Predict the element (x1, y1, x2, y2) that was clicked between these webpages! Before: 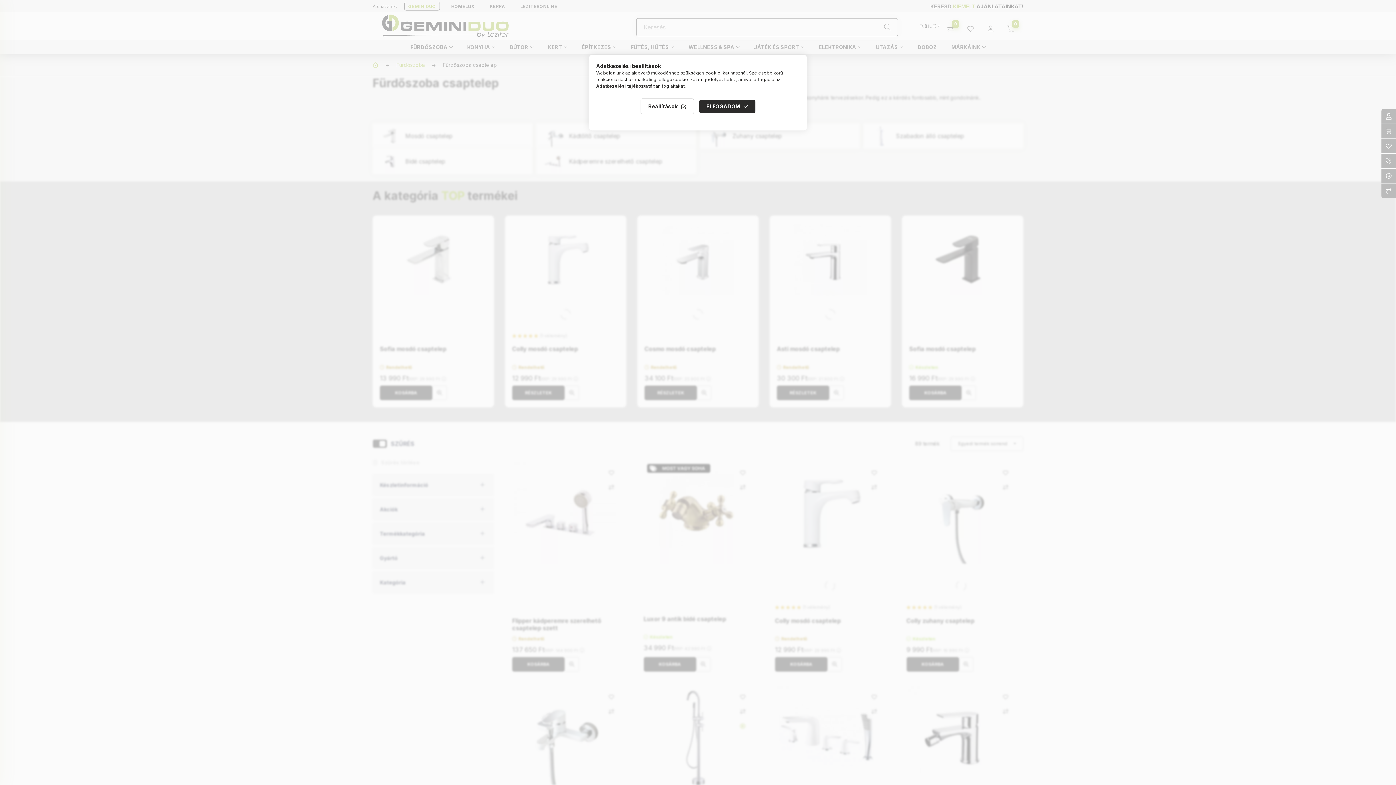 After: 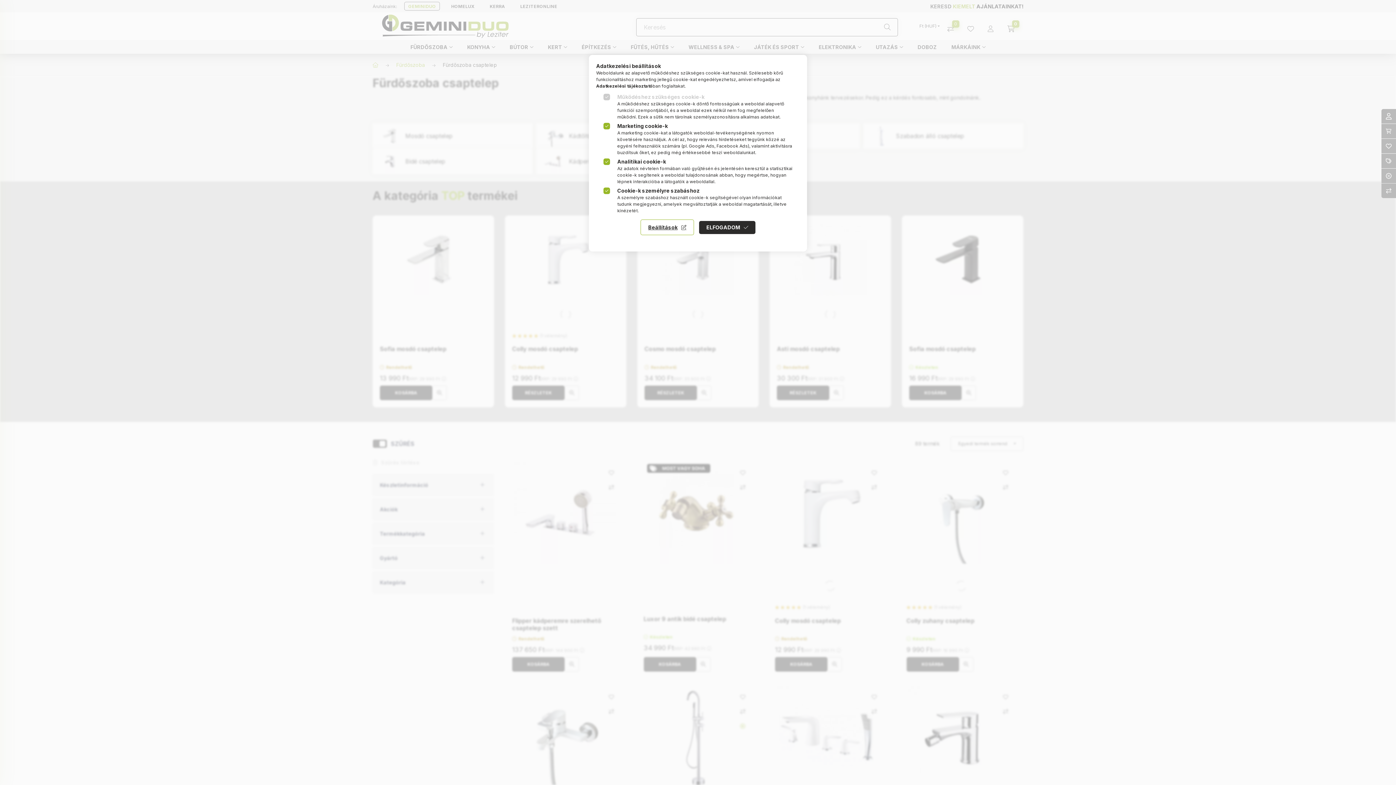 Action: bbox: (640, 98, 694, 114) label: Beállítások